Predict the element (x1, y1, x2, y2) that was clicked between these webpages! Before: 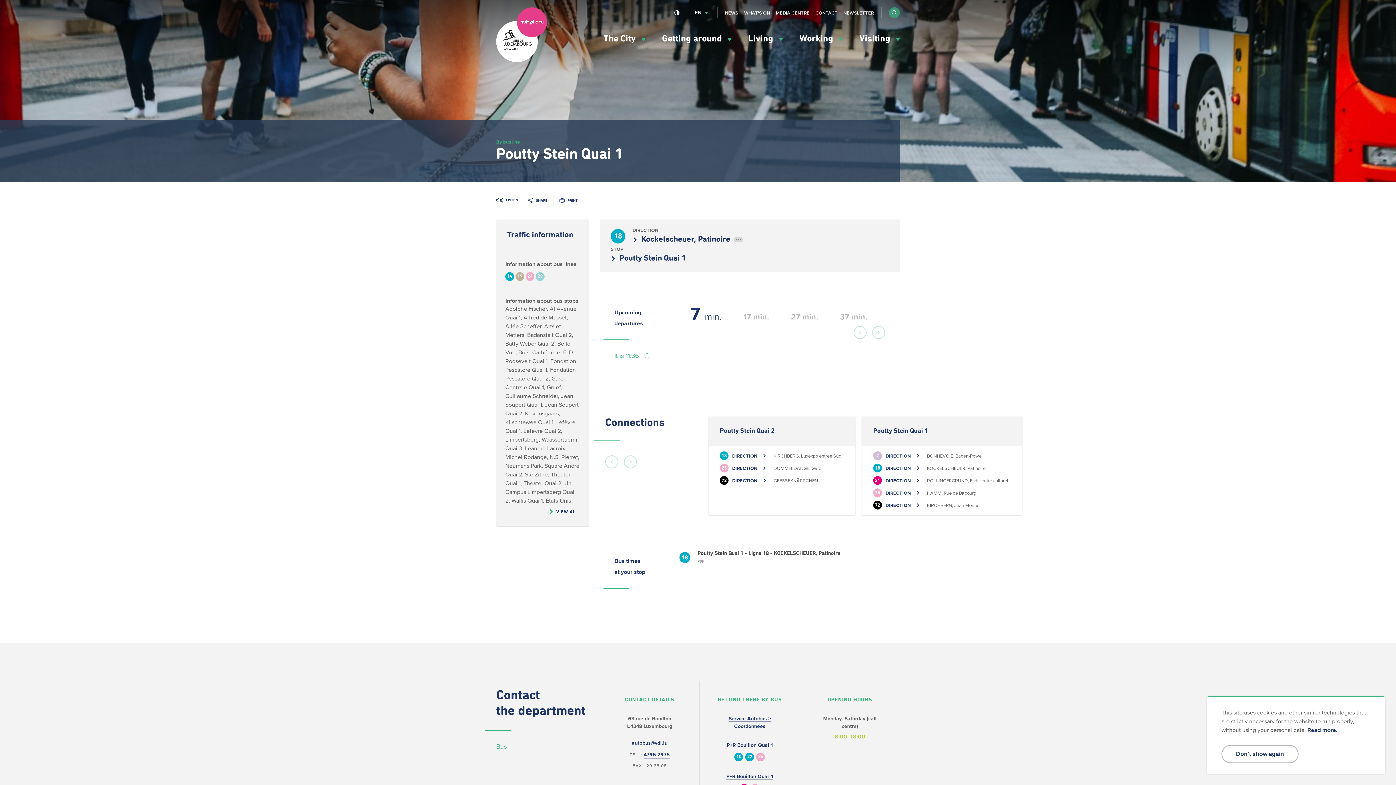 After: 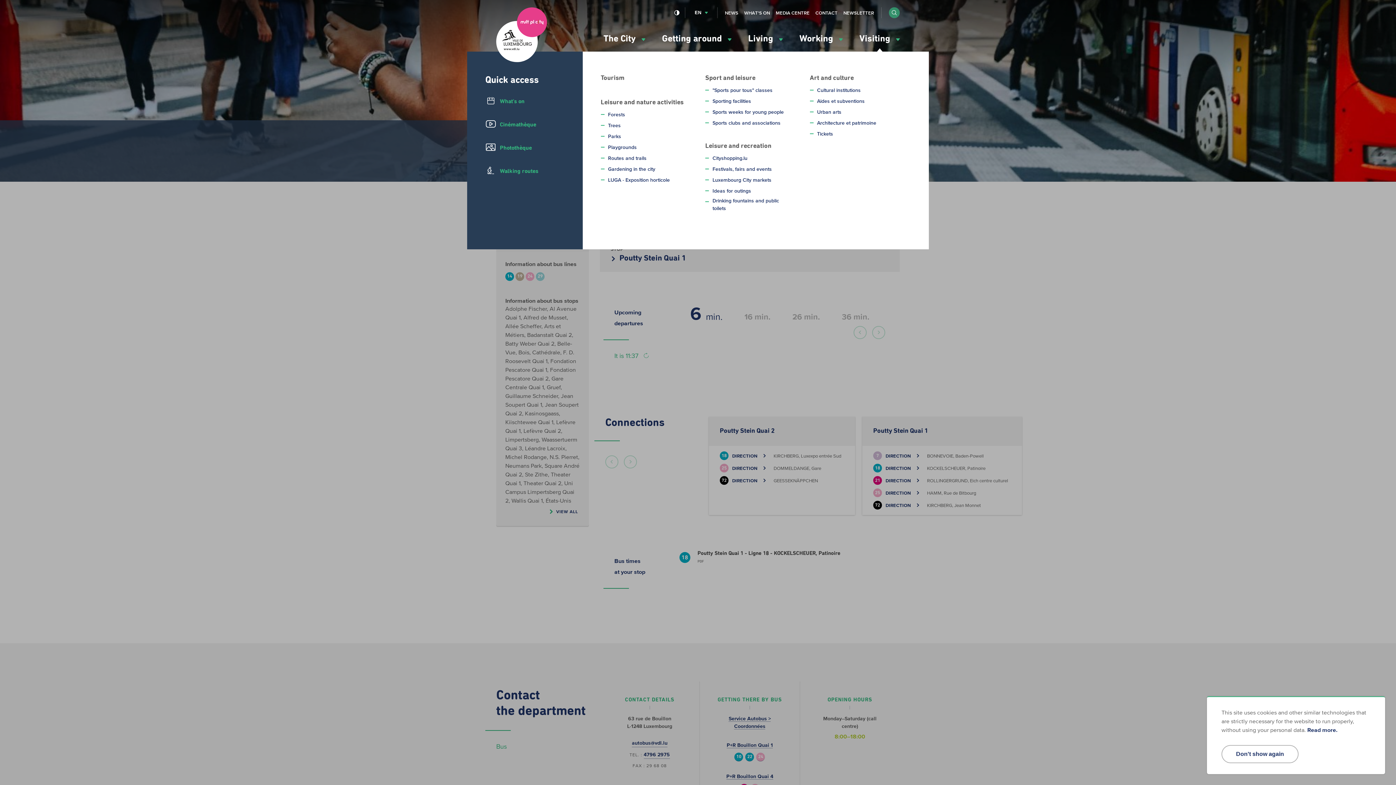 Action: label: Visiting  bbox: (859, 34, 900, 43)